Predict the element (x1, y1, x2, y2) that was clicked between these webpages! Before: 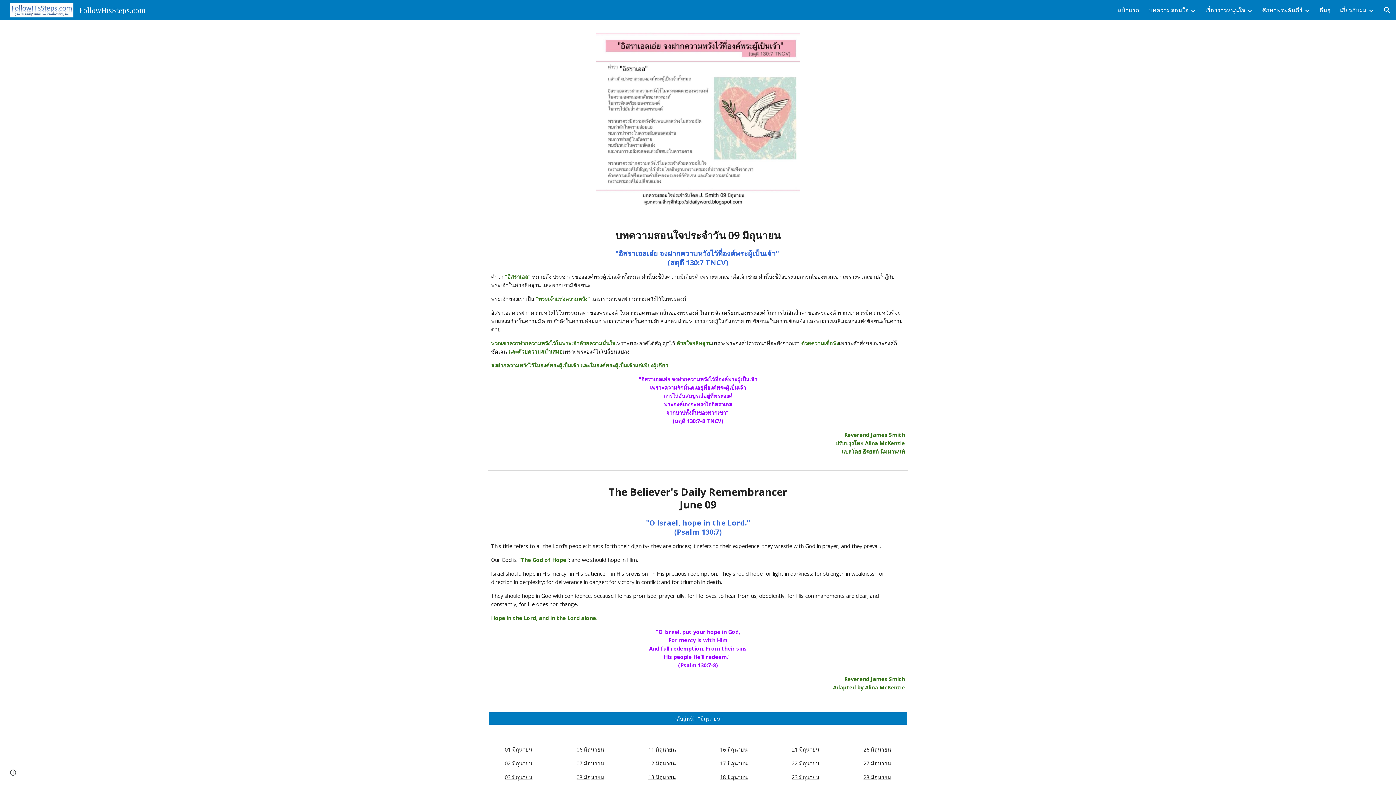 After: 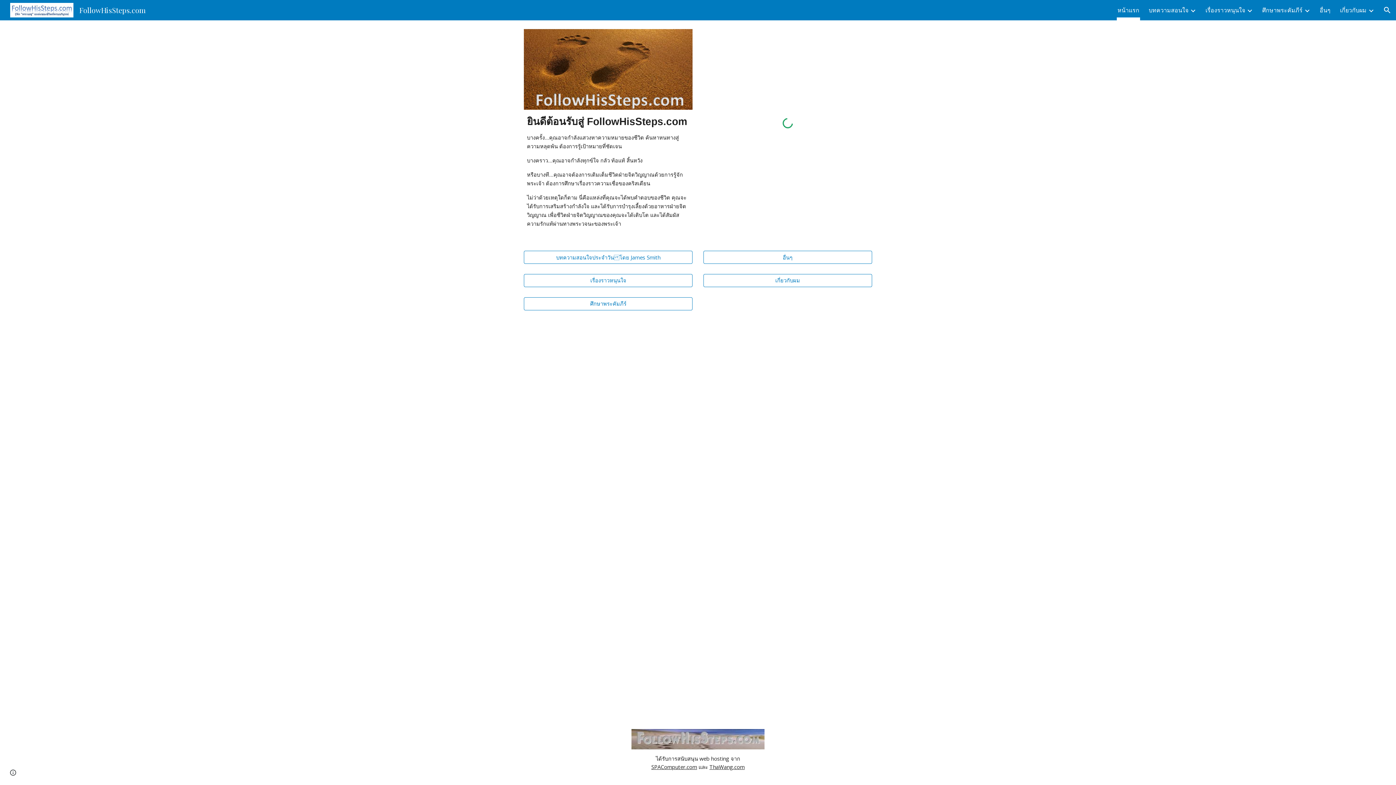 Action: bbox: (1117, 5, 1139, 15) label: หน้าแรก